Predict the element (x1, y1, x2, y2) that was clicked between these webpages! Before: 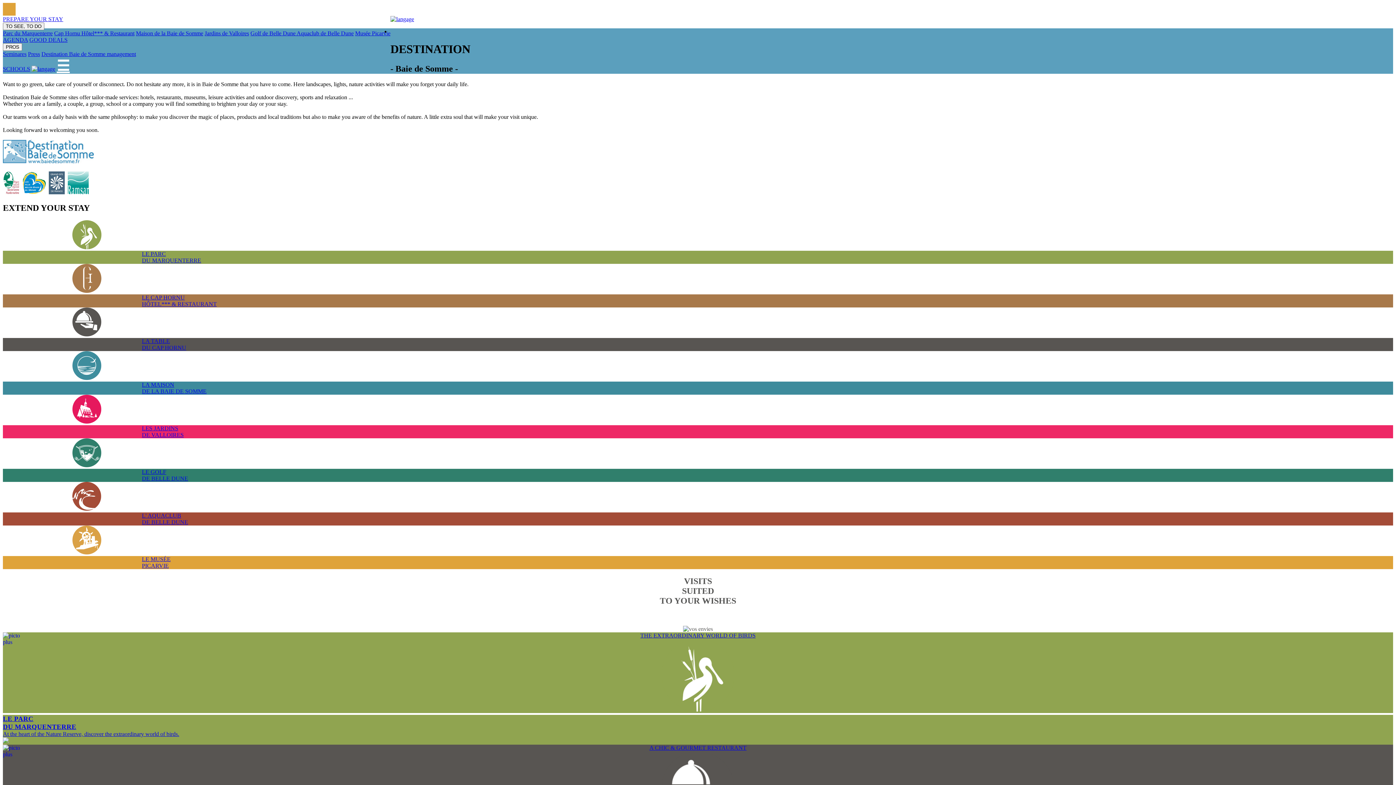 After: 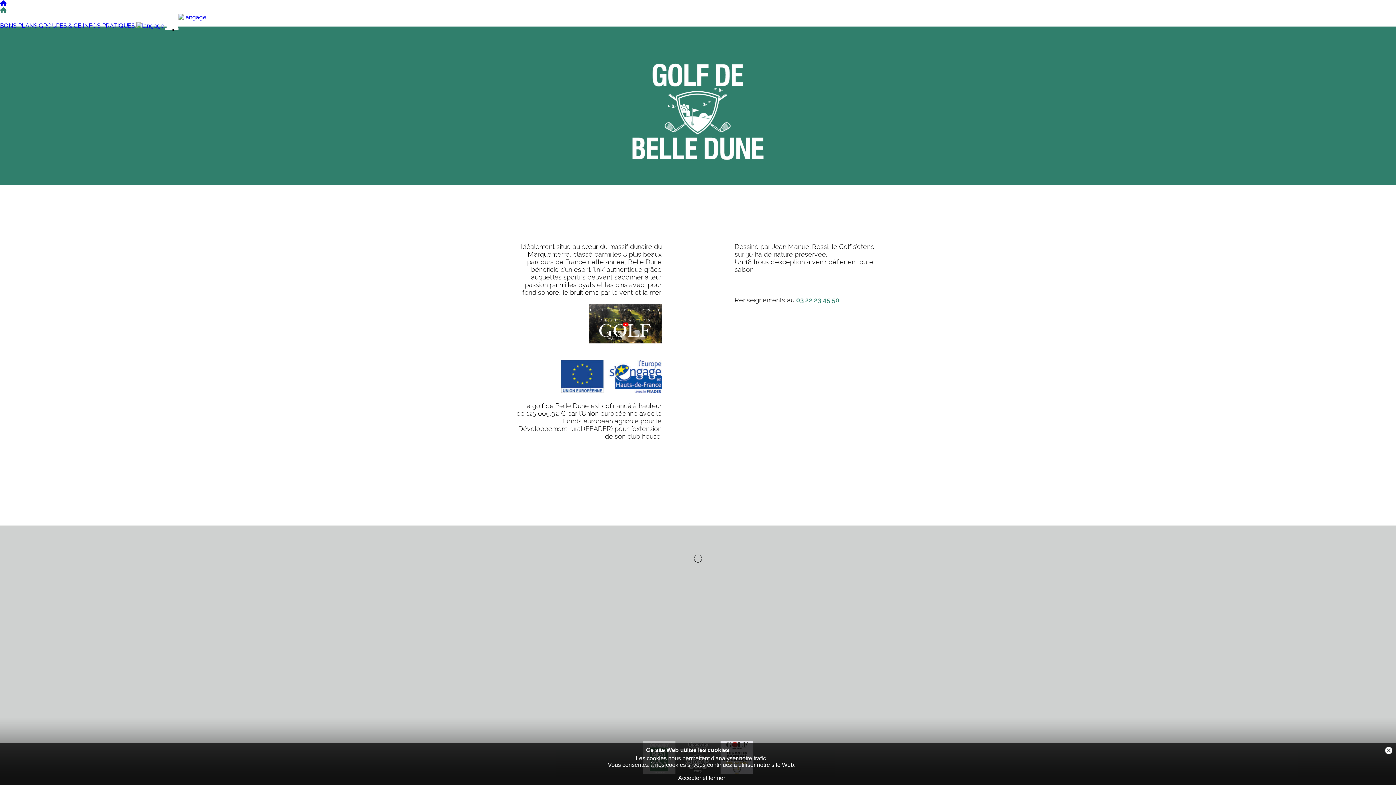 Action: label: Golf de Belle Dune  bbox: (250, 30, 296, 36)